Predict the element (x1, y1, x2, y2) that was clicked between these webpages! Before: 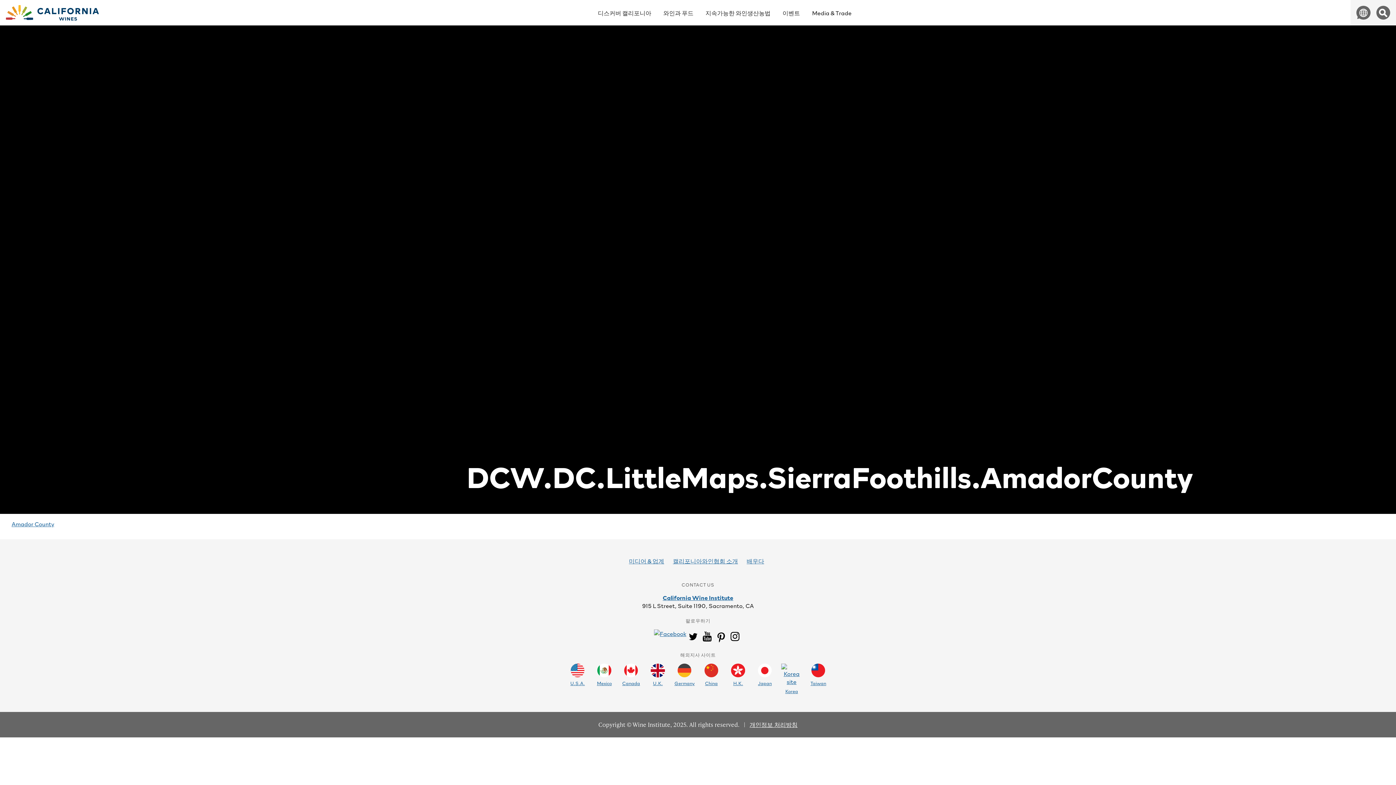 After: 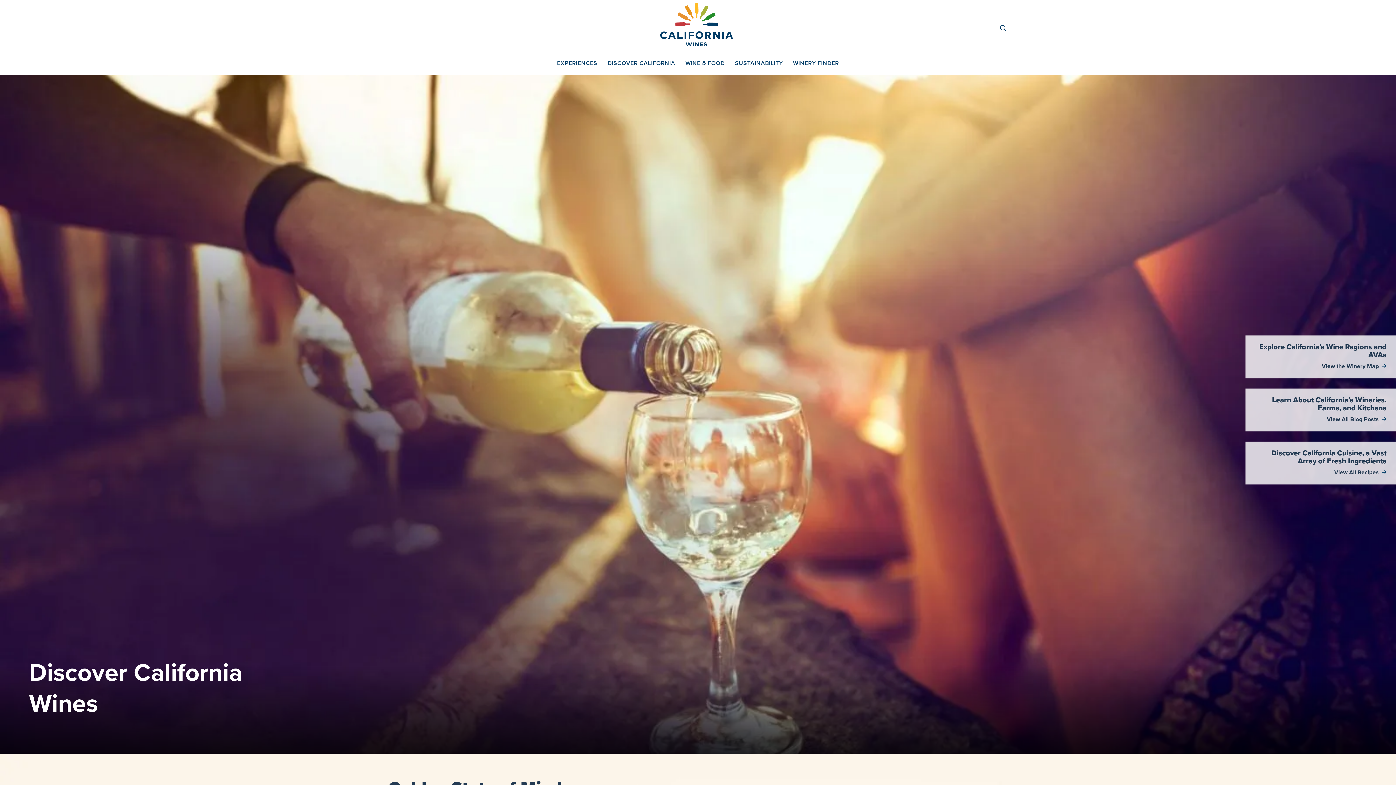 Action: bbox: (674, 663, 695, 700) label: Germany